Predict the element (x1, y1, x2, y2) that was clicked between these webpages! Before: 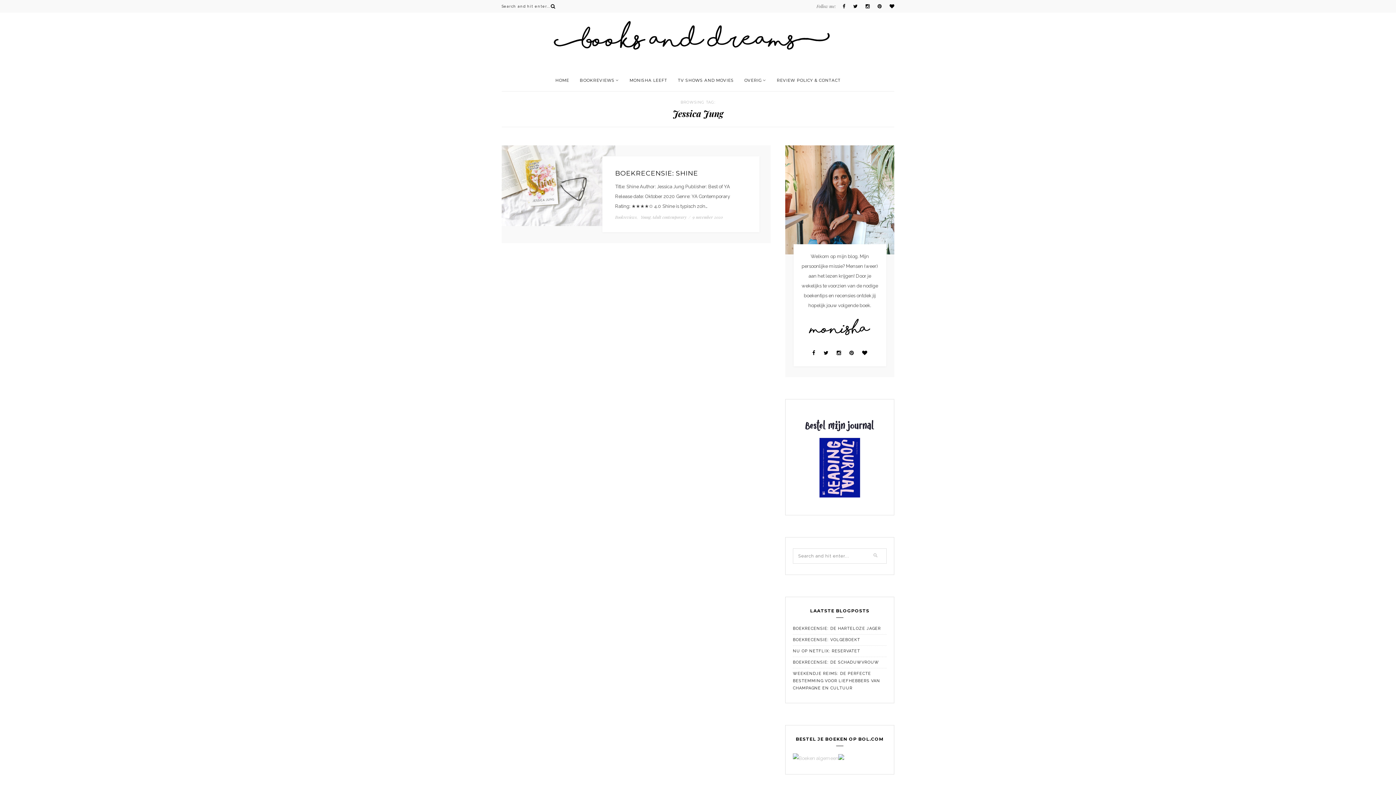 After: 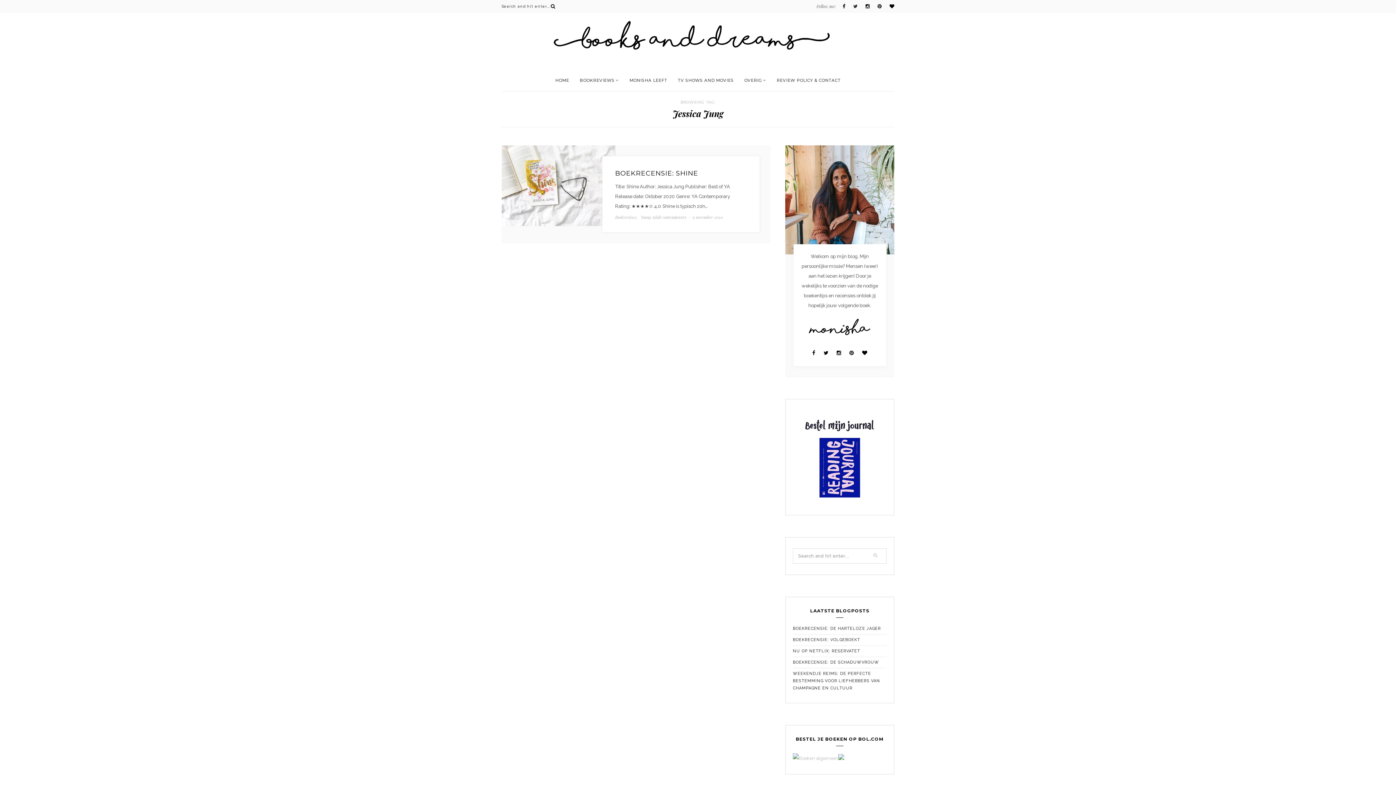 Action: bbox: (851, 3, 857, 9)